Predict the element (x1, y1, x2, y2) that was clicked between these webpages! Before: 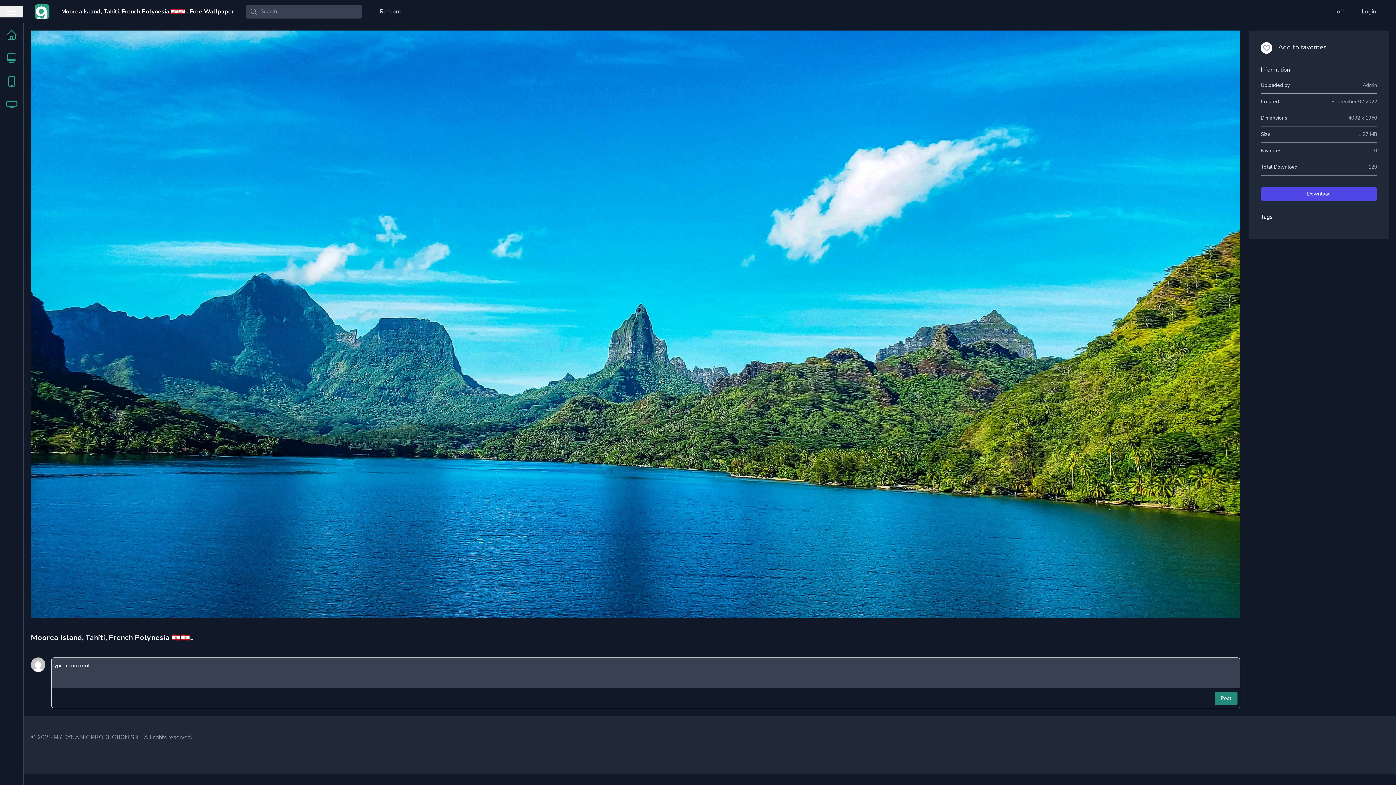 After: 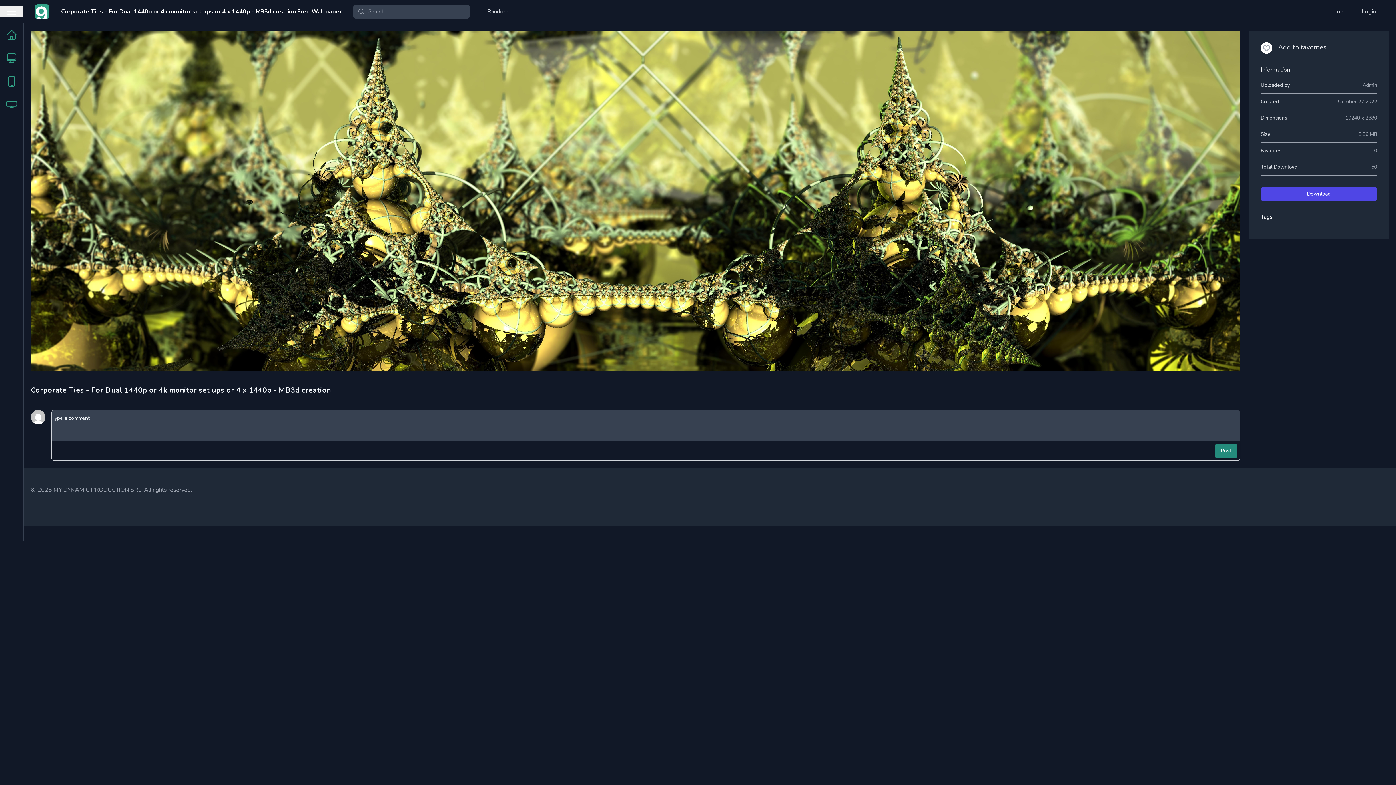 Action: bbox: (373, 4, 406, 18) label: Random